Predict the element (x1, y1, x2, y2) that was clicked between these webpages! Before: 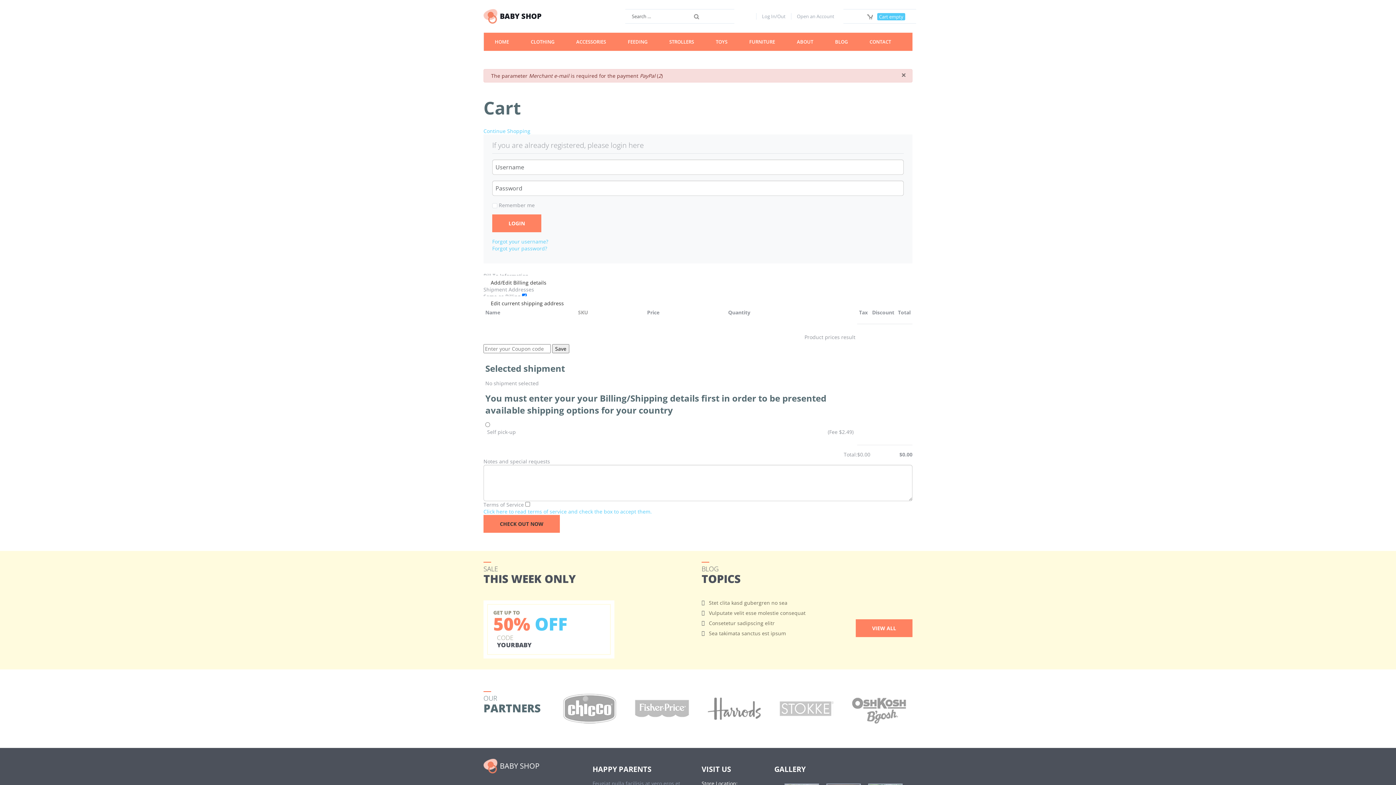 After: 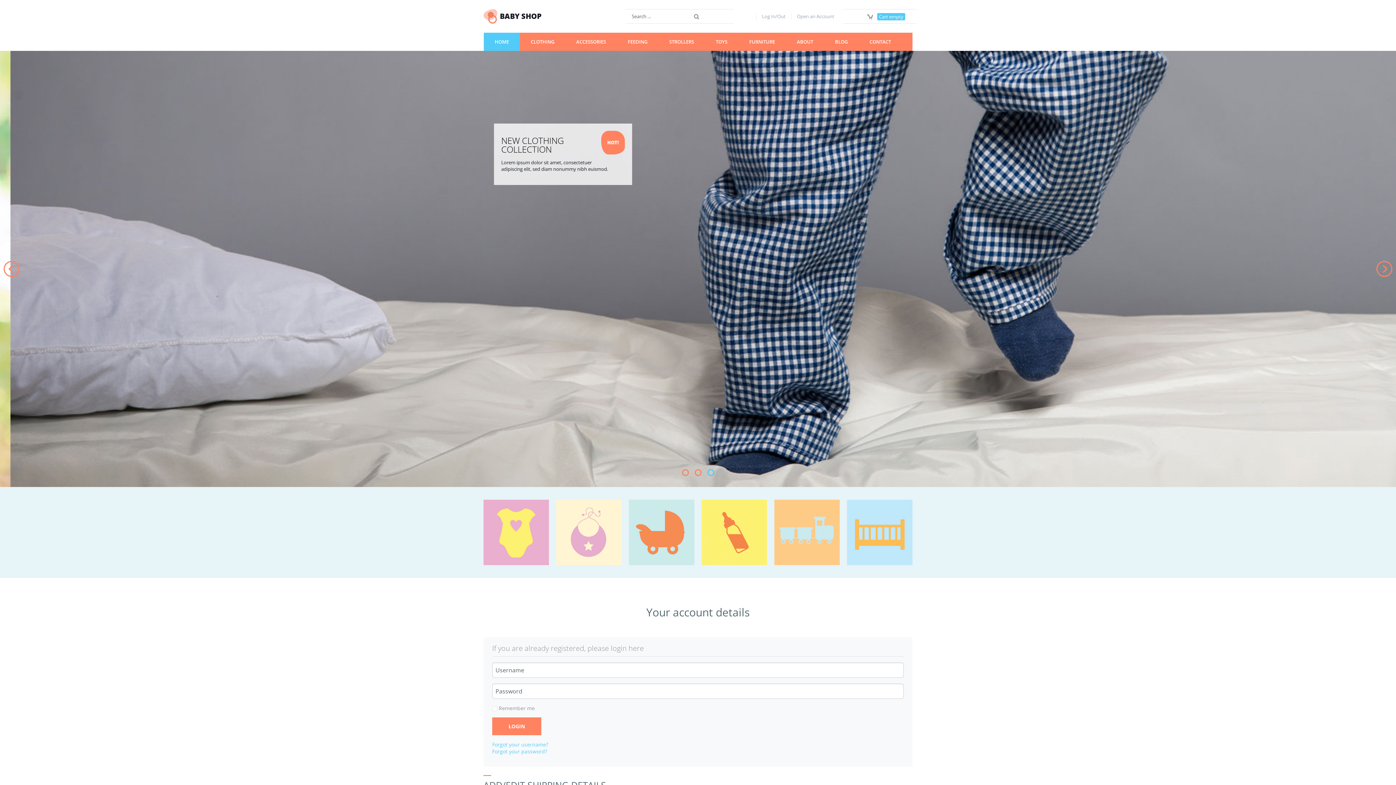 Action: bbox: (483, 296, 571, 310) label: Edit current shipping address